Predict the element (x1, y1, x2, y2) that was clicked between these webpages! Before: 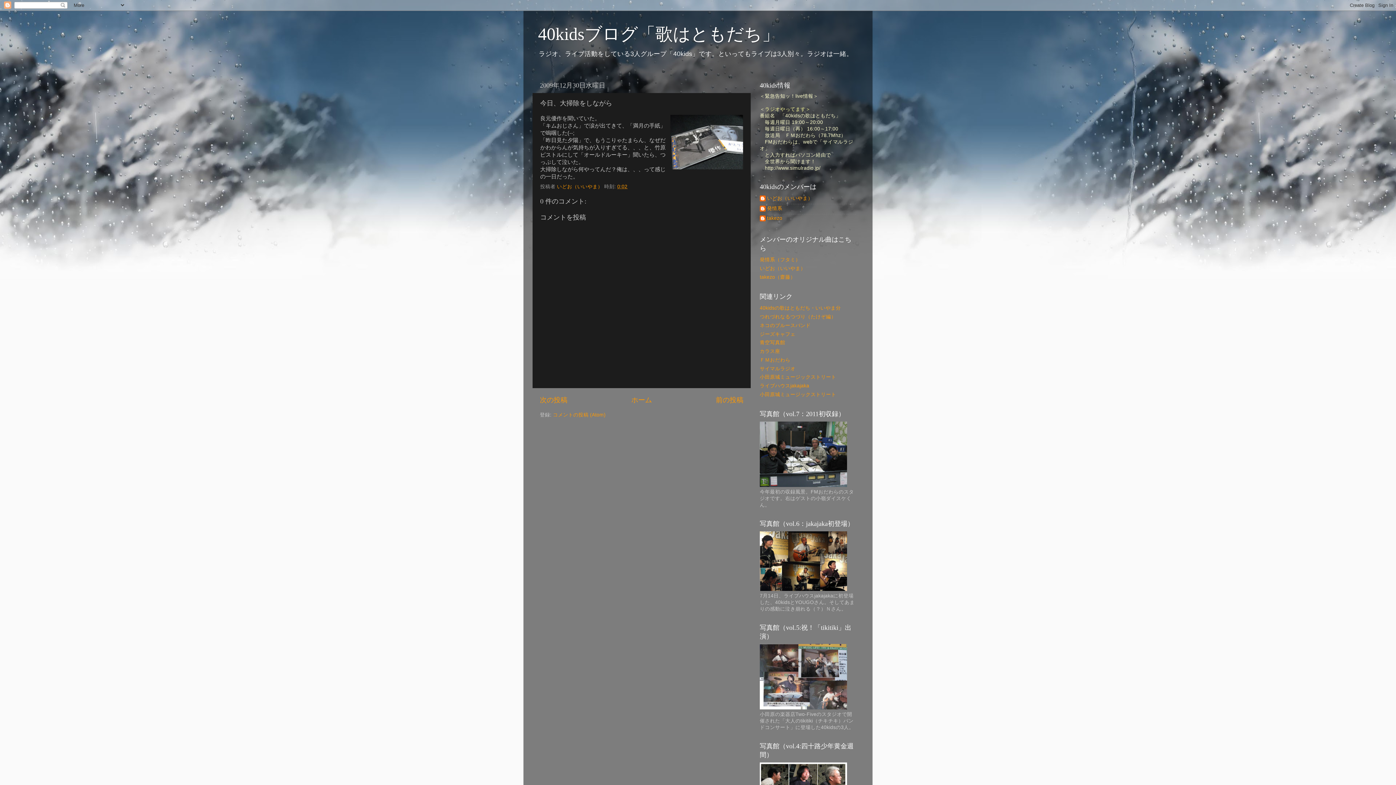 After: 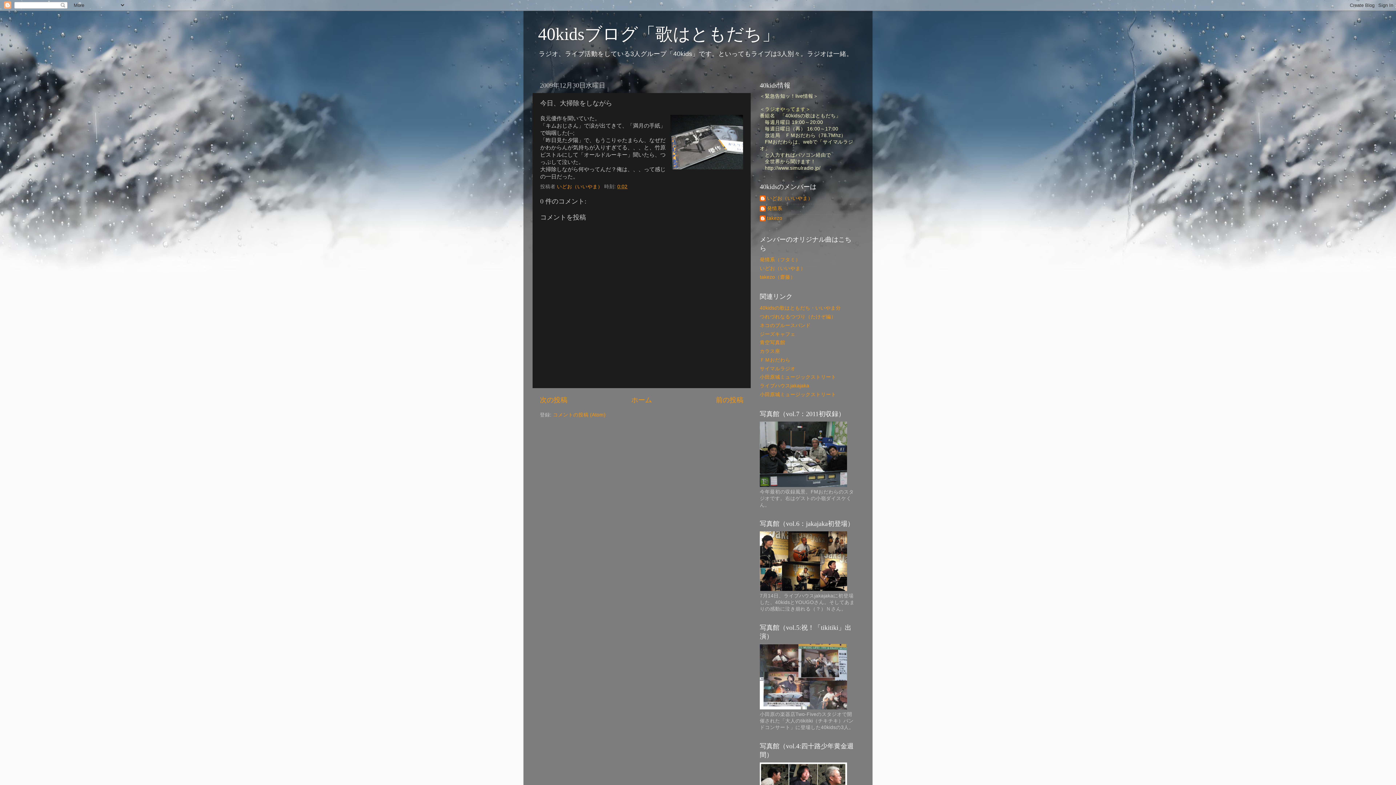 Action: label: 0:02 bbox: (617, 183, 627, 189)